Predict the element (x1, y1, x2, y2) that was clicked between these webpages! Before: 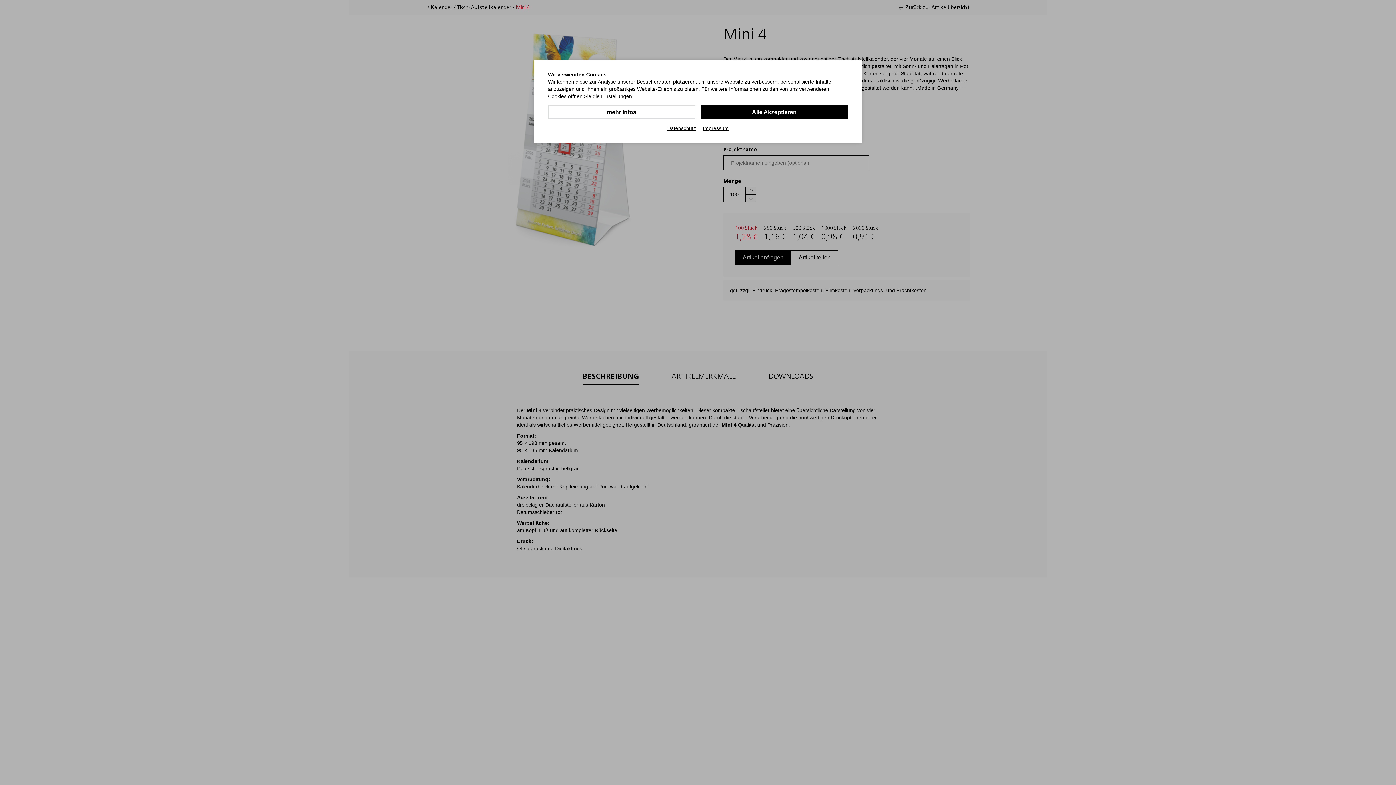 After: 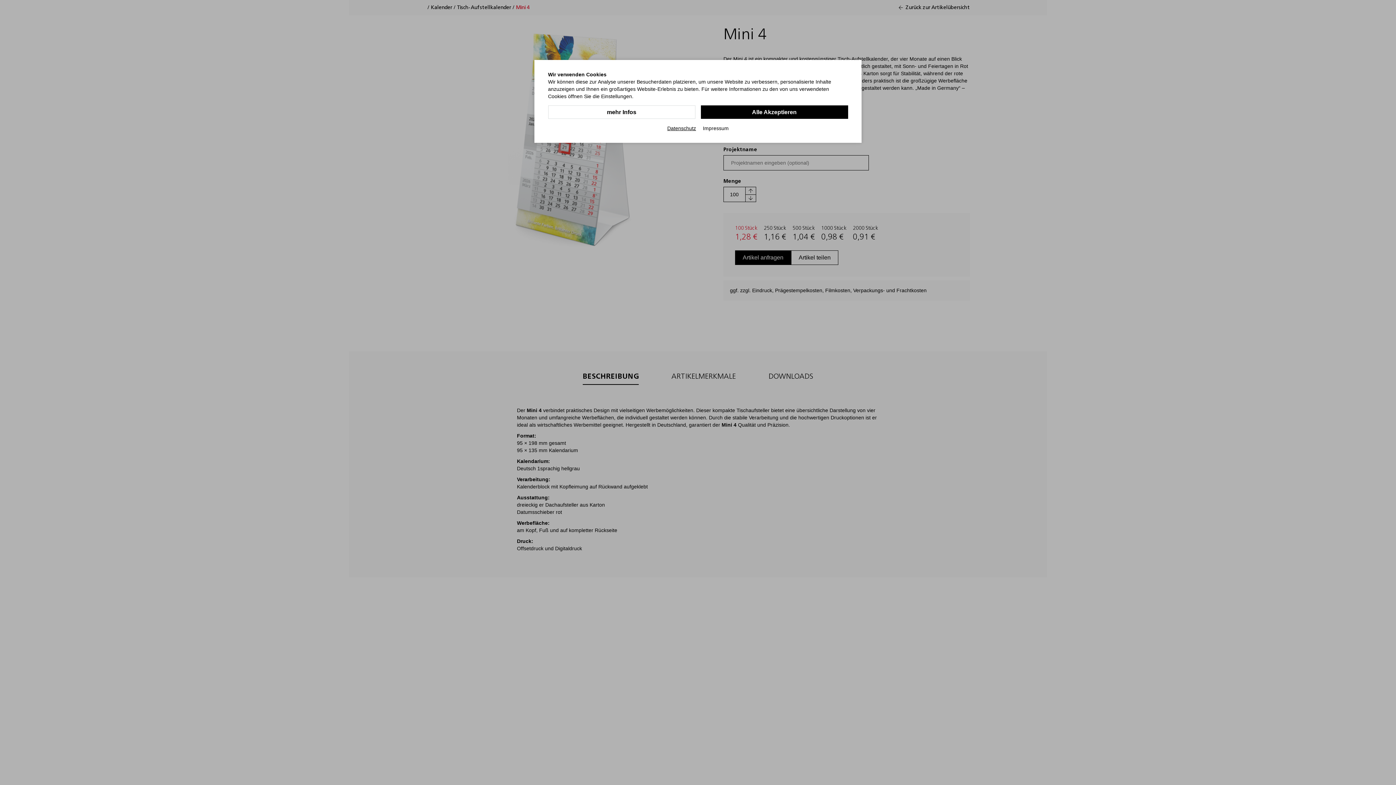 Action: bbox: (703, 124, 728, 132) label: Impressum